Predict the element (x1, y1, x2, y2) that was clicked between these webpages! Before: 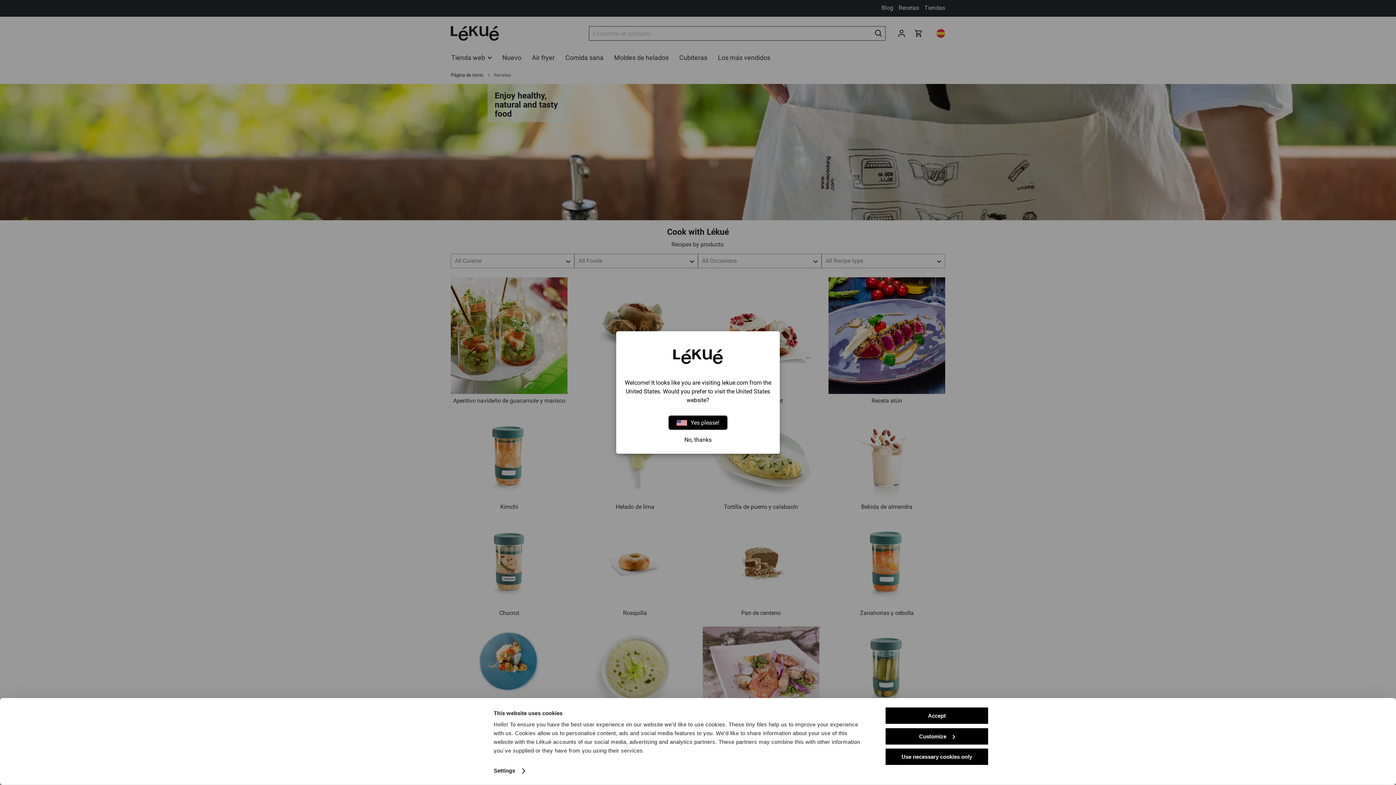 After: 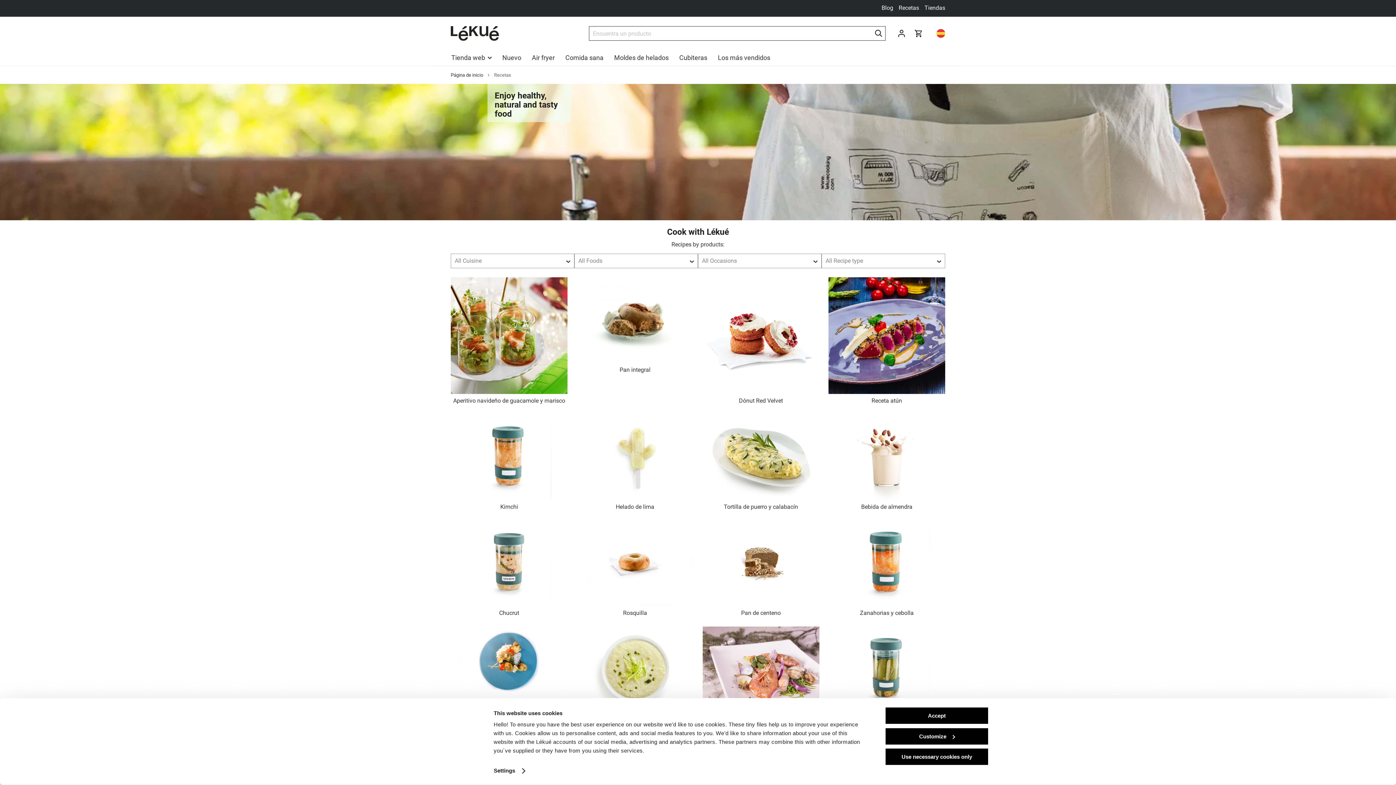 Action: bbox: (623, 437, 772, 443) label: No, thanks